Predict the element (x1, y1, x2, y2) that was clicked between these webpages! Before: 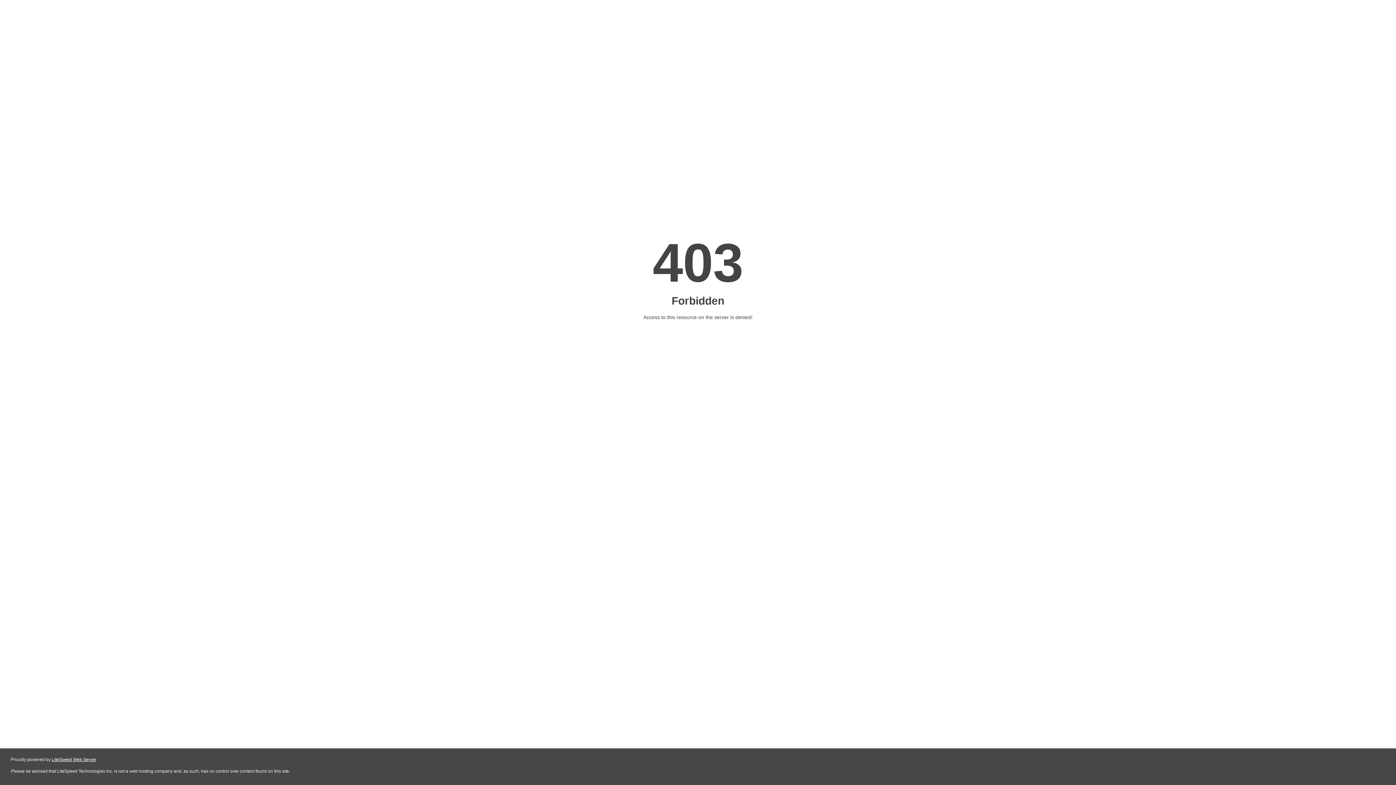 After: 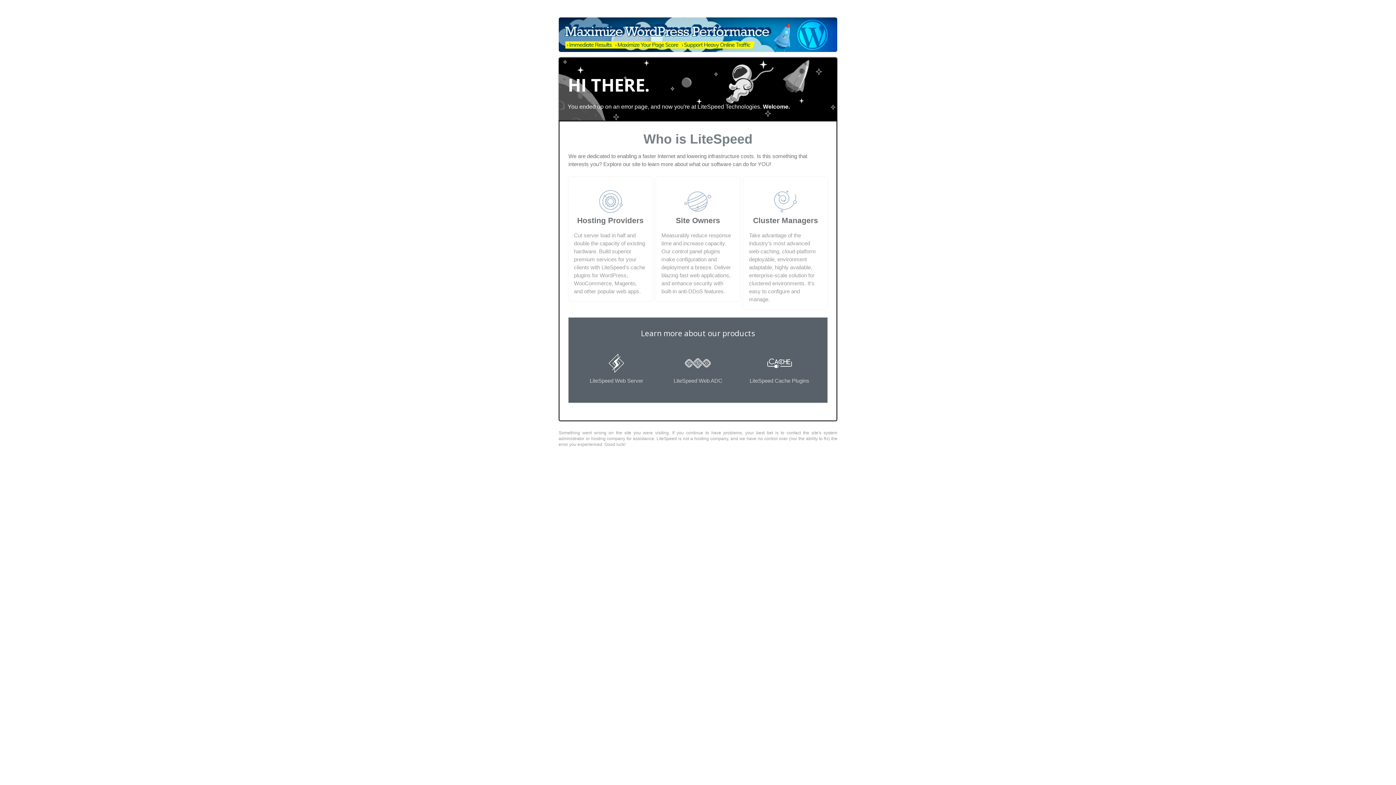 Action: label: LiteSpeed Web Server bbox: (51, 757, 96, 762)